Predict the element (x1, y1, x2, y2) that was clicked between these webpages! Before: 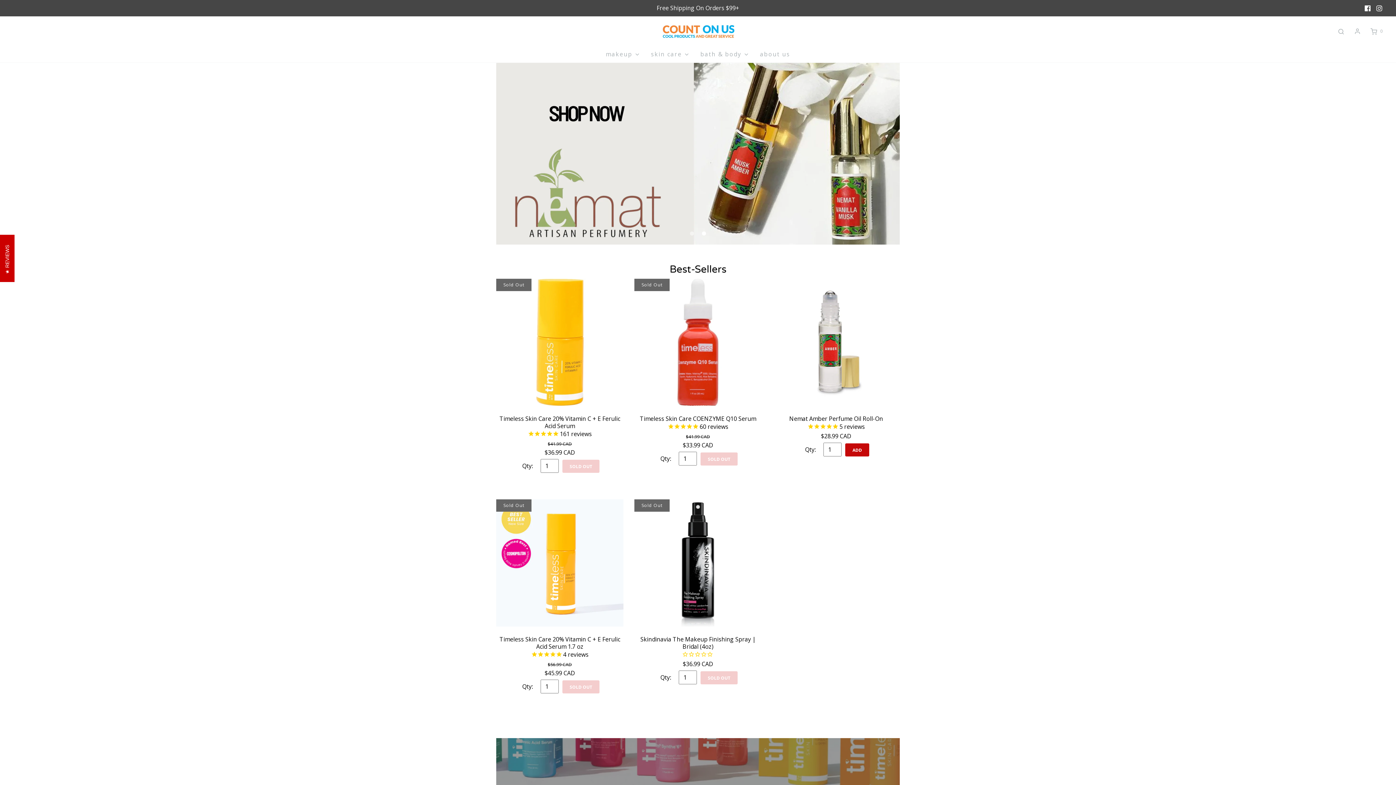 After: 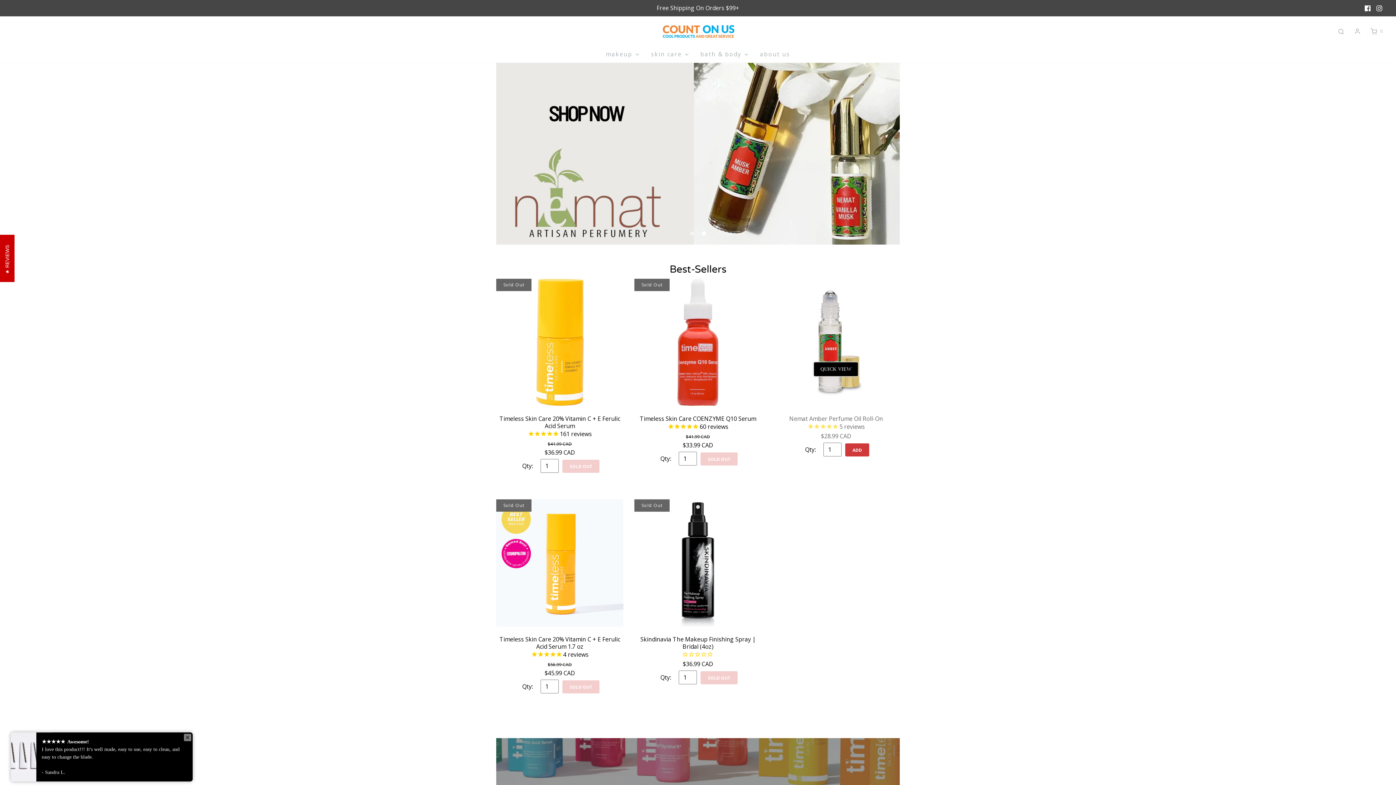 Action: bbox: (845, 443, 869, 456) label: ADD